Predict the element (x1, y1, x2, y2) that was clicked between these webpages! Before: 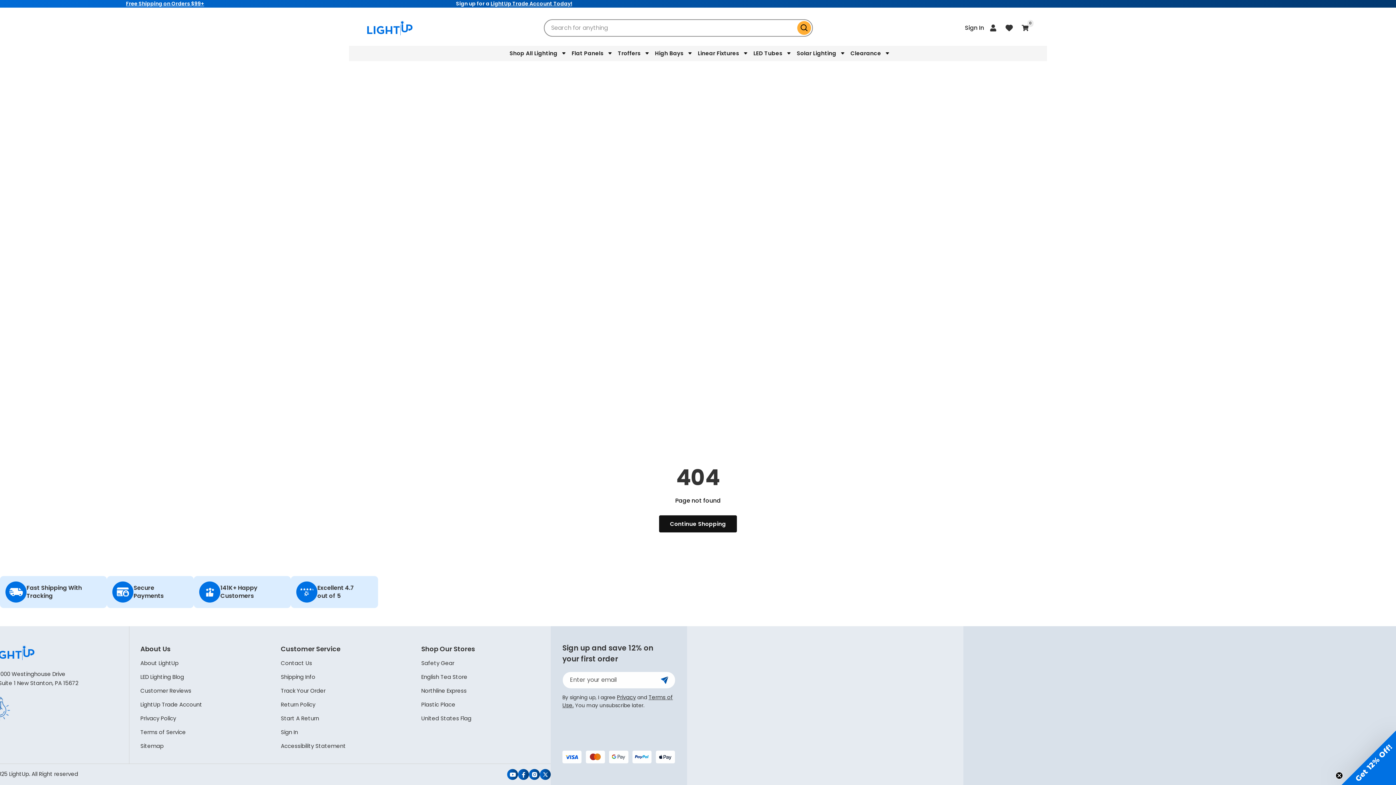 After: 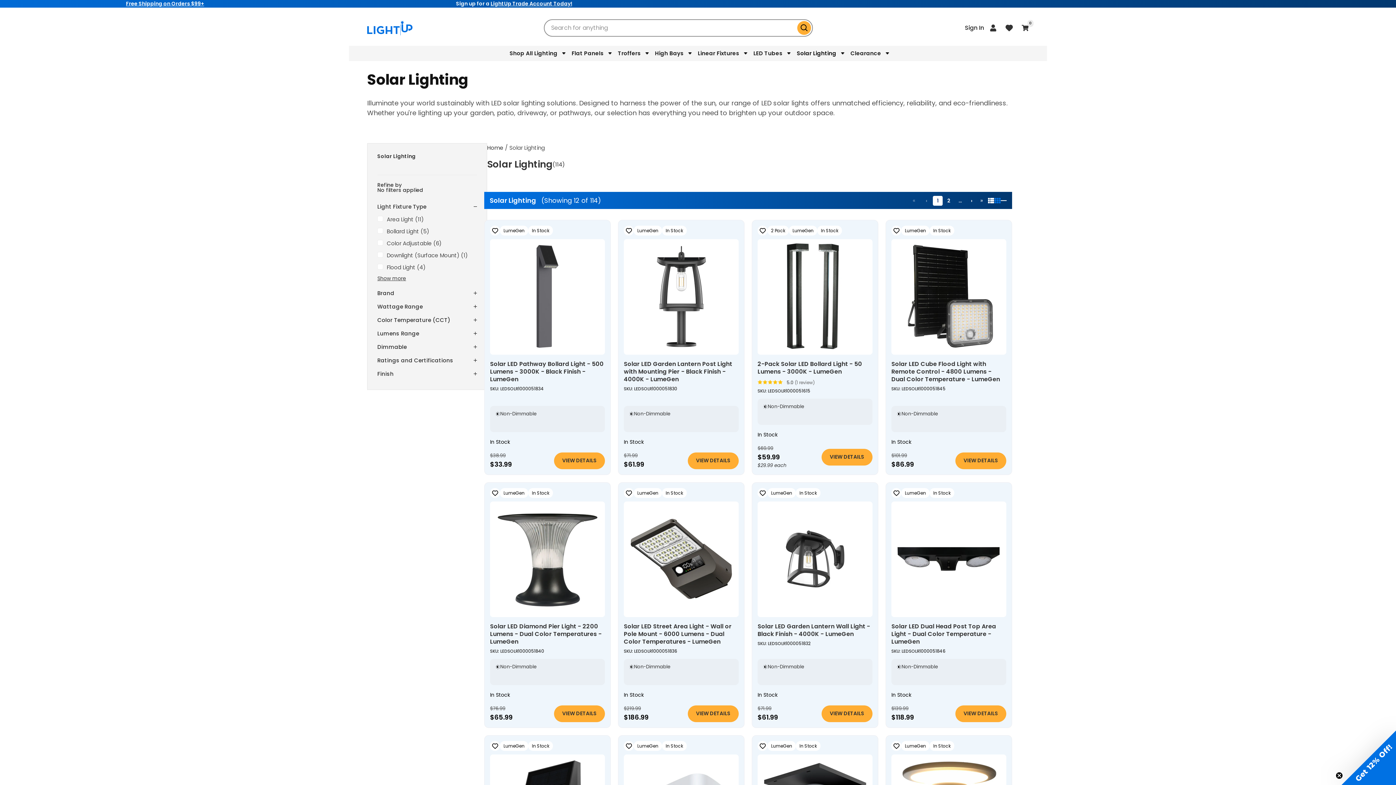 Action: bbox: (792, 45, 846, 61) label: Solar Lighting